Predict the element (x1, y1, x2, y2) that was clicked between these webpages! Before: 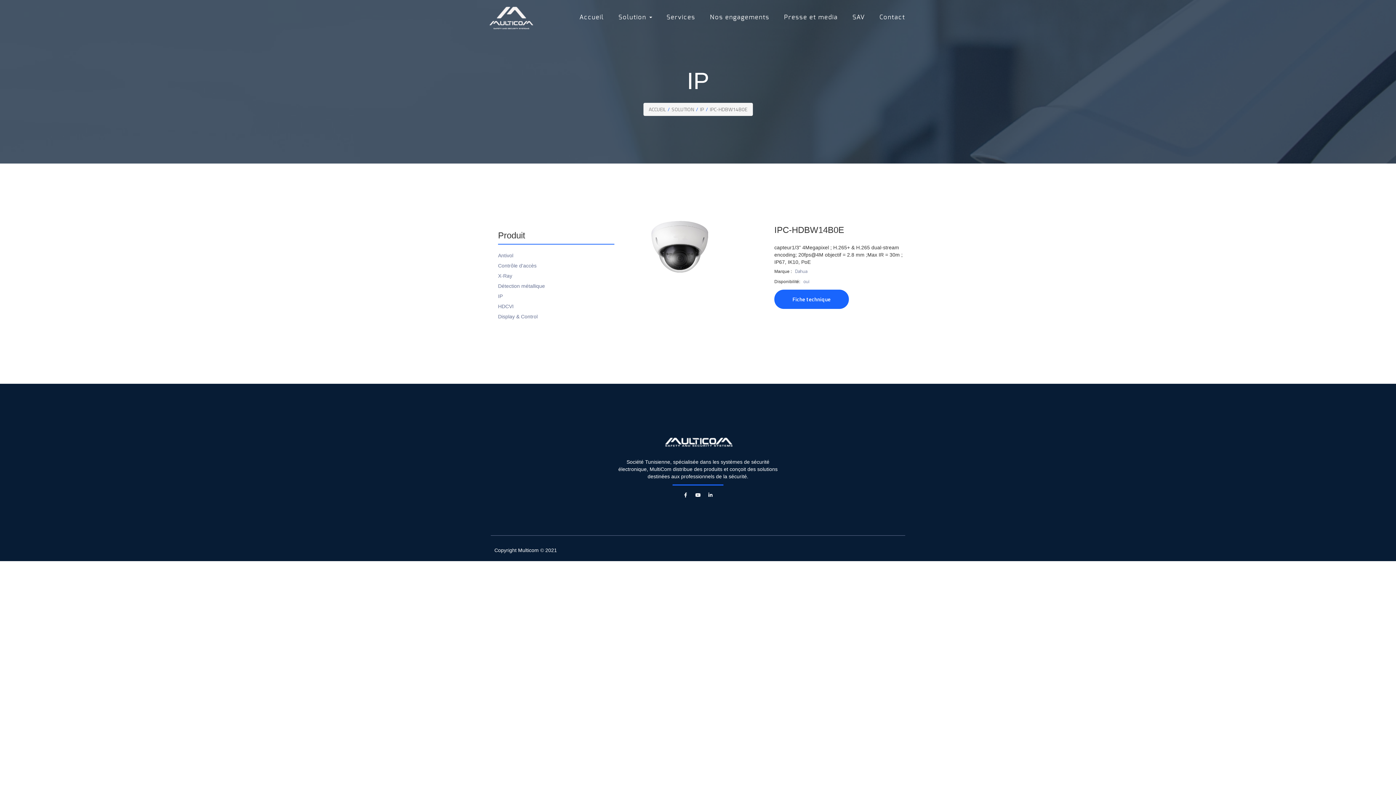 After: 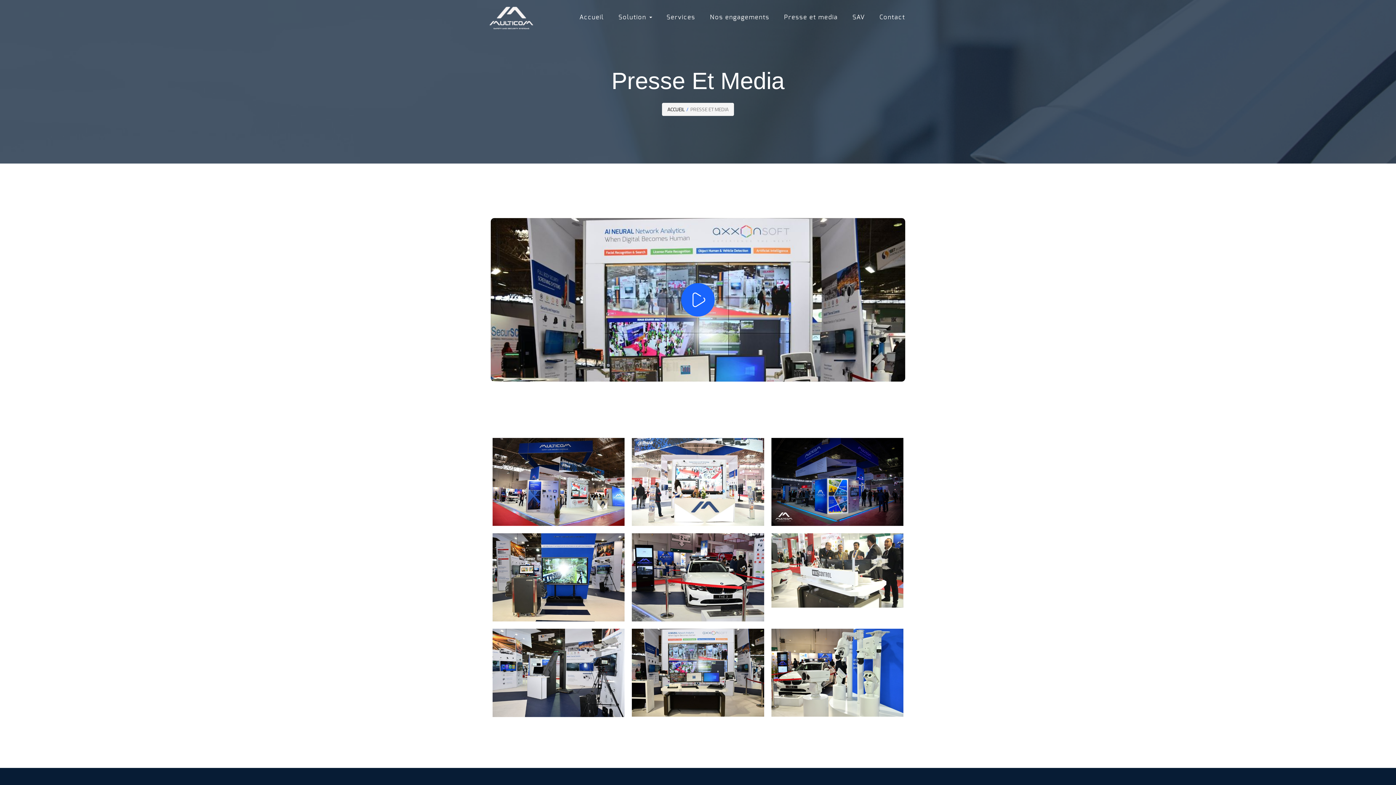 Action: label: Presse et media bbox: (784, 0, 838, 34)